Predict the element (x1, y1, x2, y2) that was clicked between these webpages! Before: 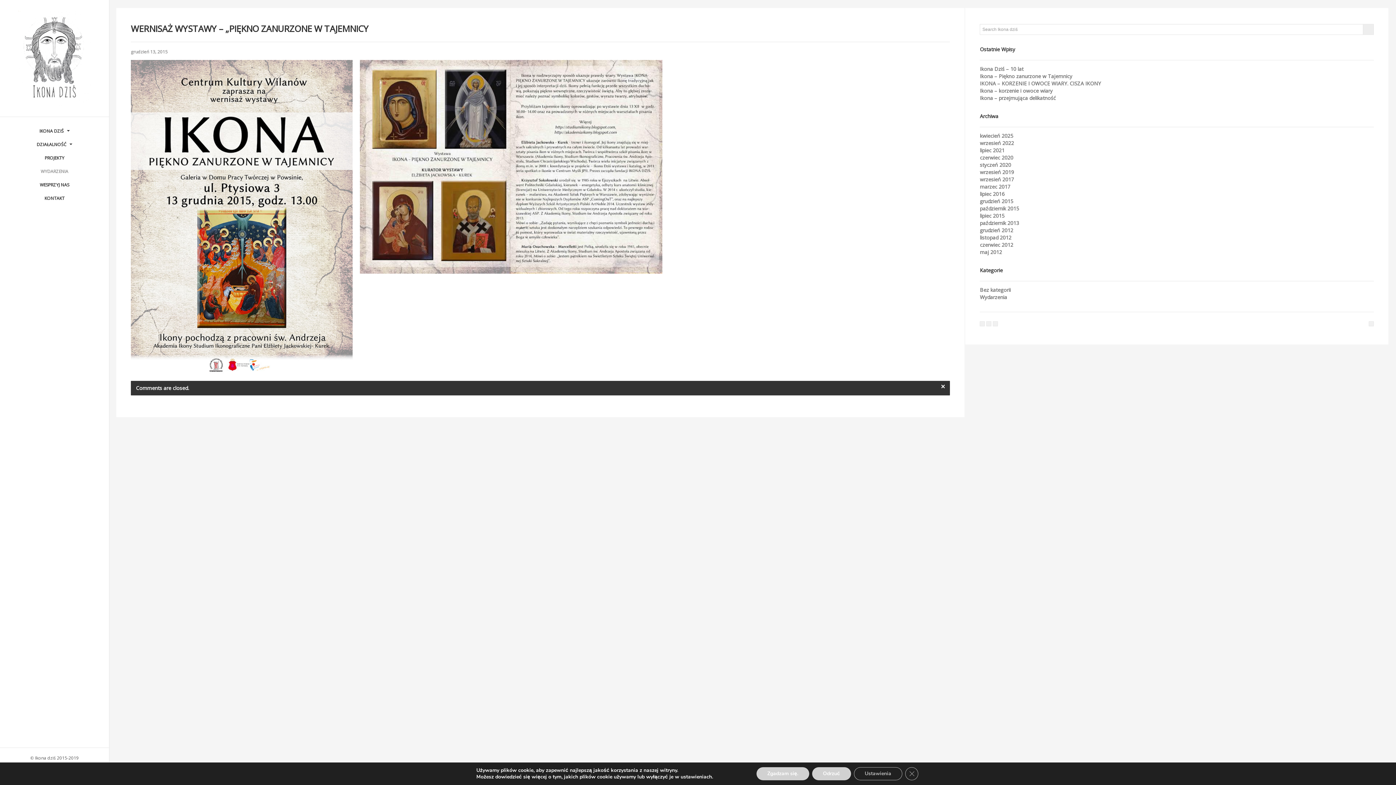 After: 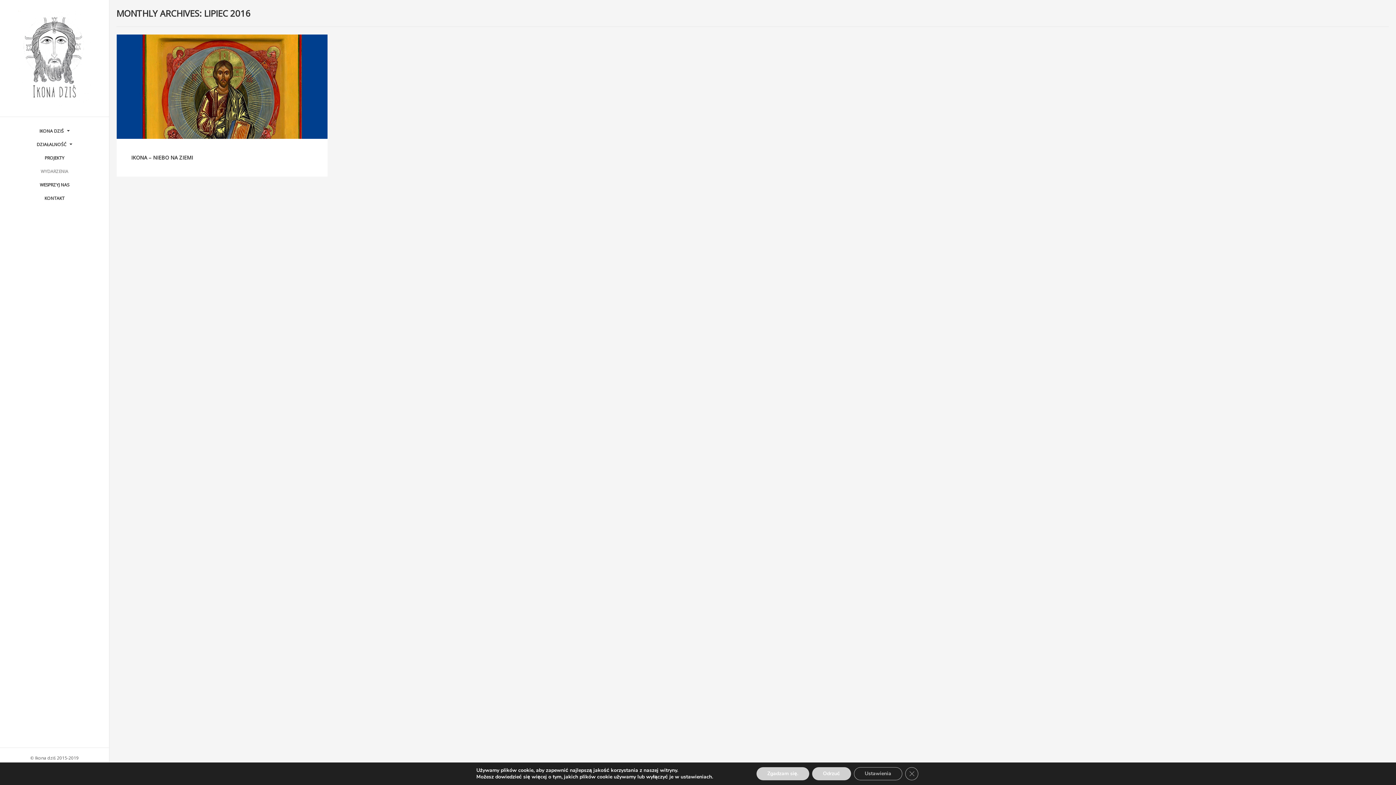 Action: label: lipiec 2016 bbox: (980, 190, 1004, 197)